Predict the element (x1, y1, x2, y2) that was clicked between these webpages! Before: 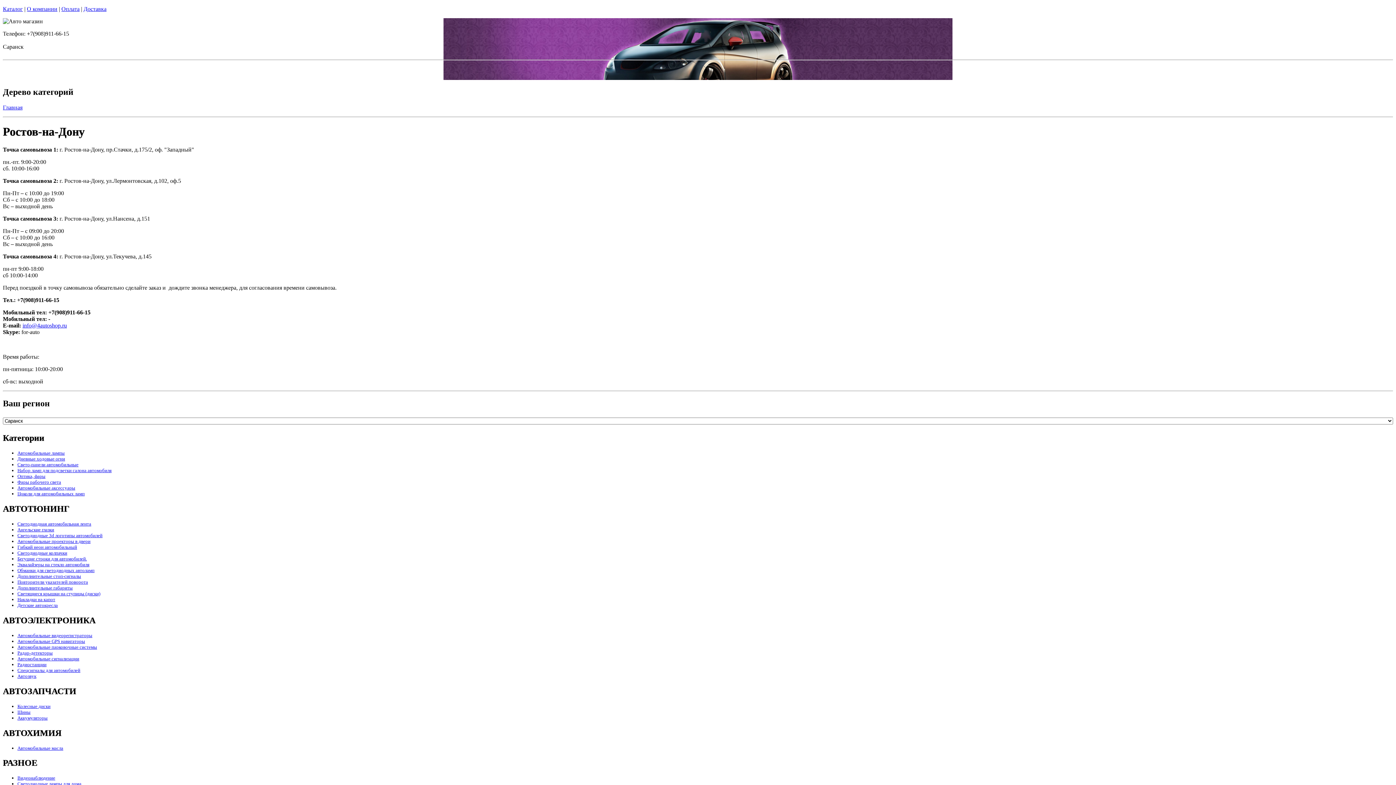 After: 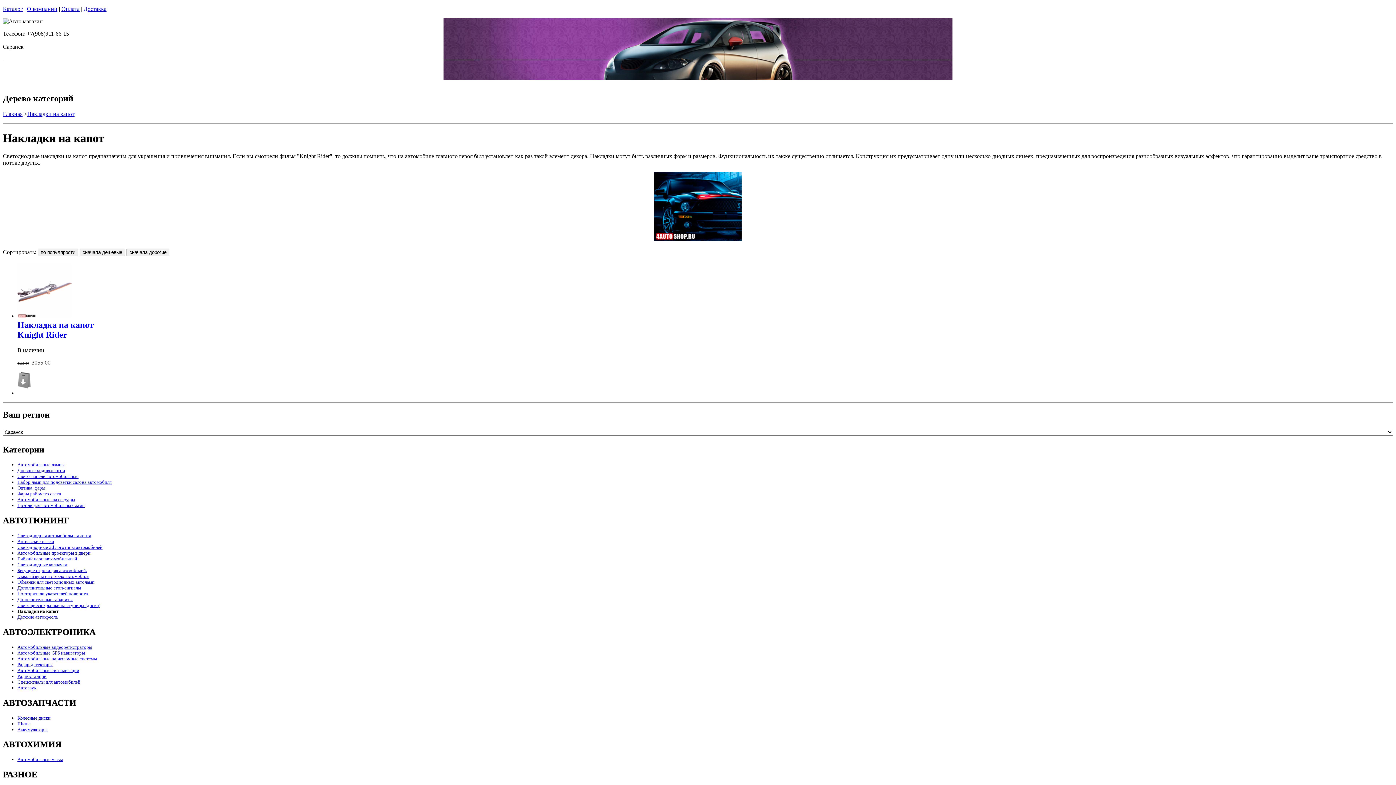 Action: bbox: (17, 597, 55, 602) label: Накладки на капот